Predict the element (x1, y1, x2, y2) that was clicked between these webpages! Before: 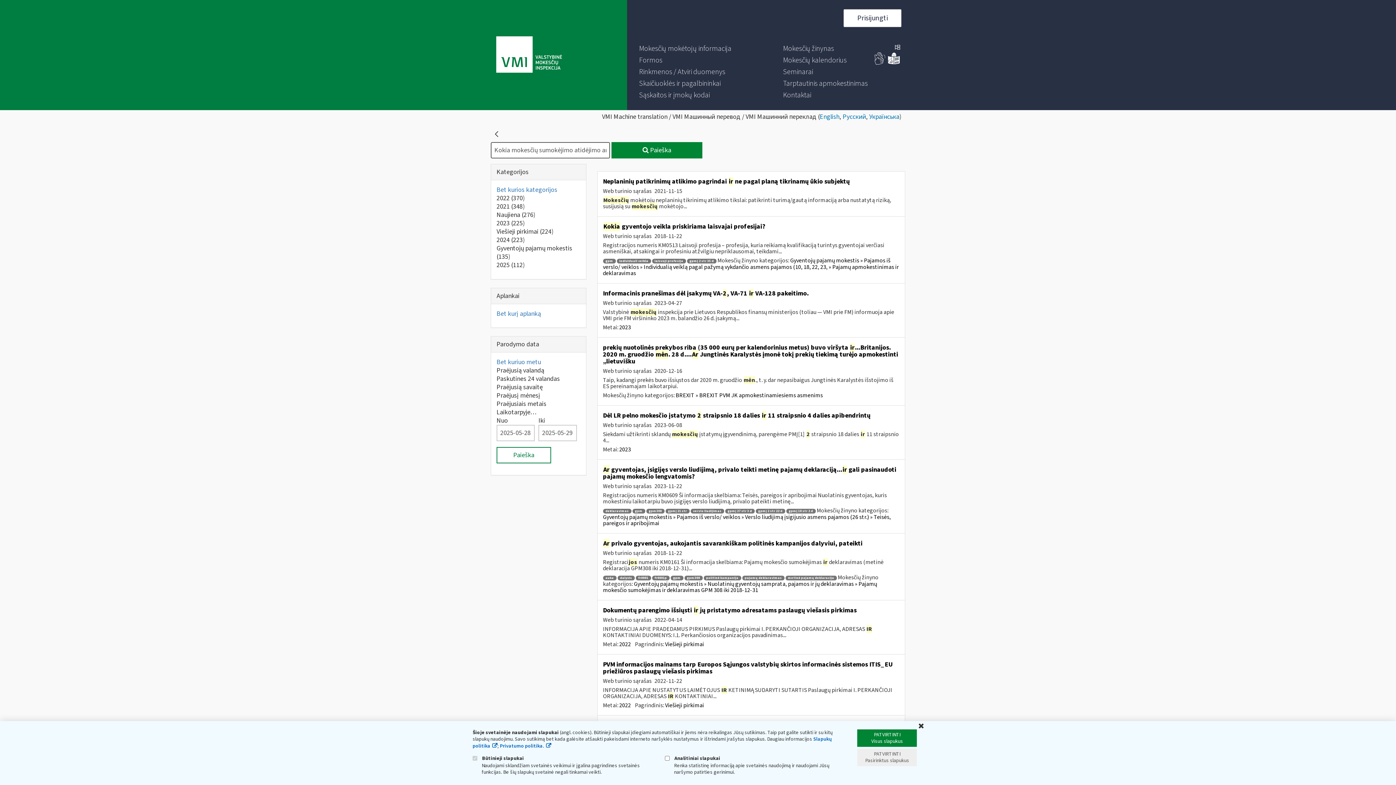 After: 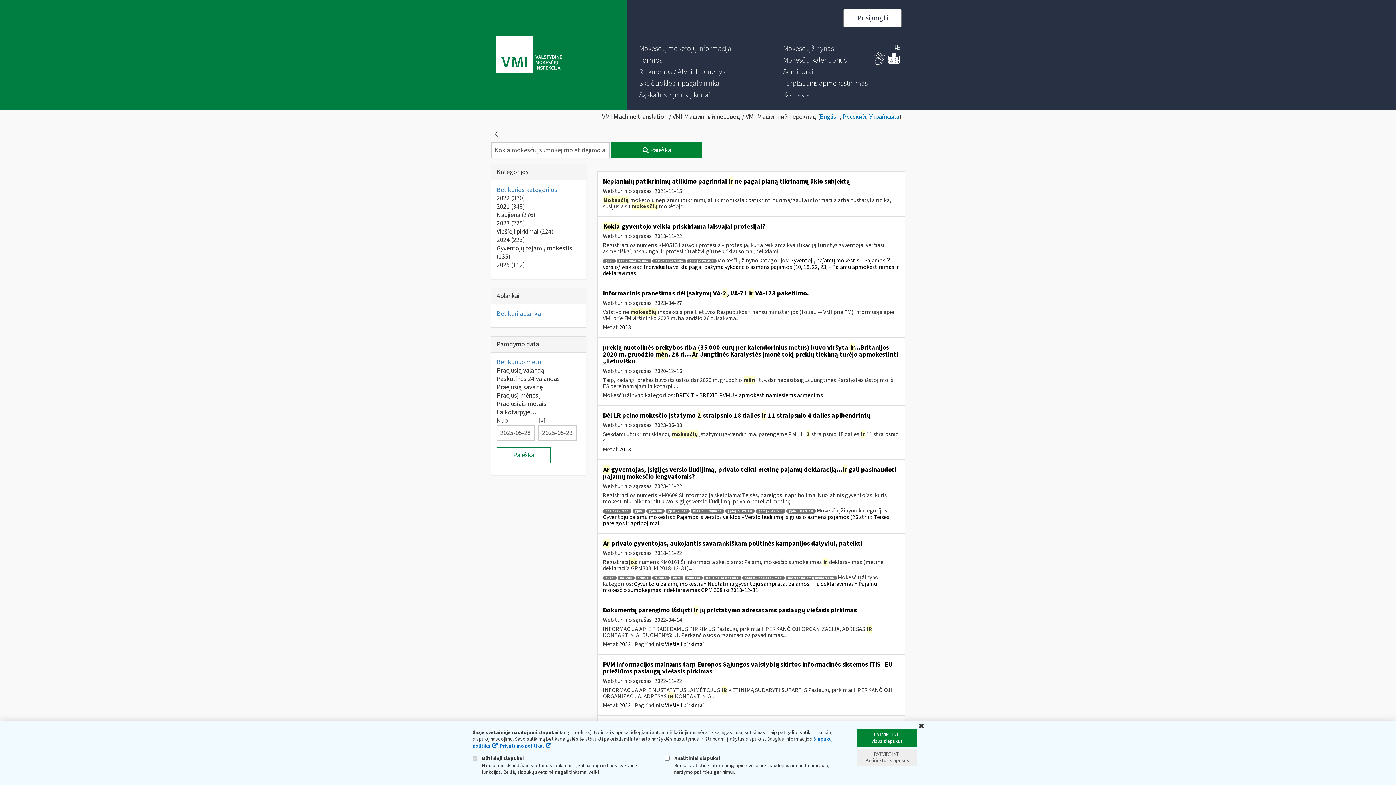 Action: bbox: (783, 55, 846, 65) label: Mokesčių kalendorius